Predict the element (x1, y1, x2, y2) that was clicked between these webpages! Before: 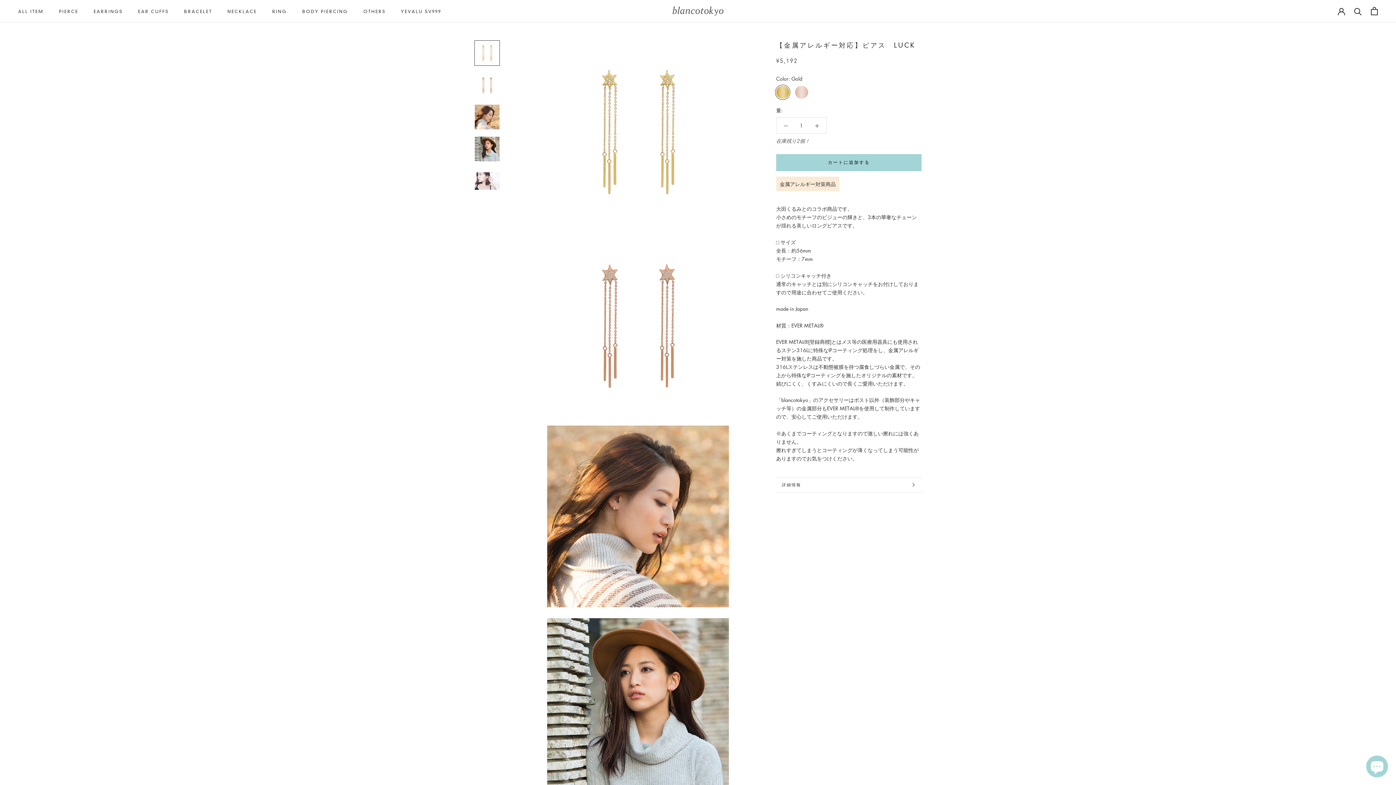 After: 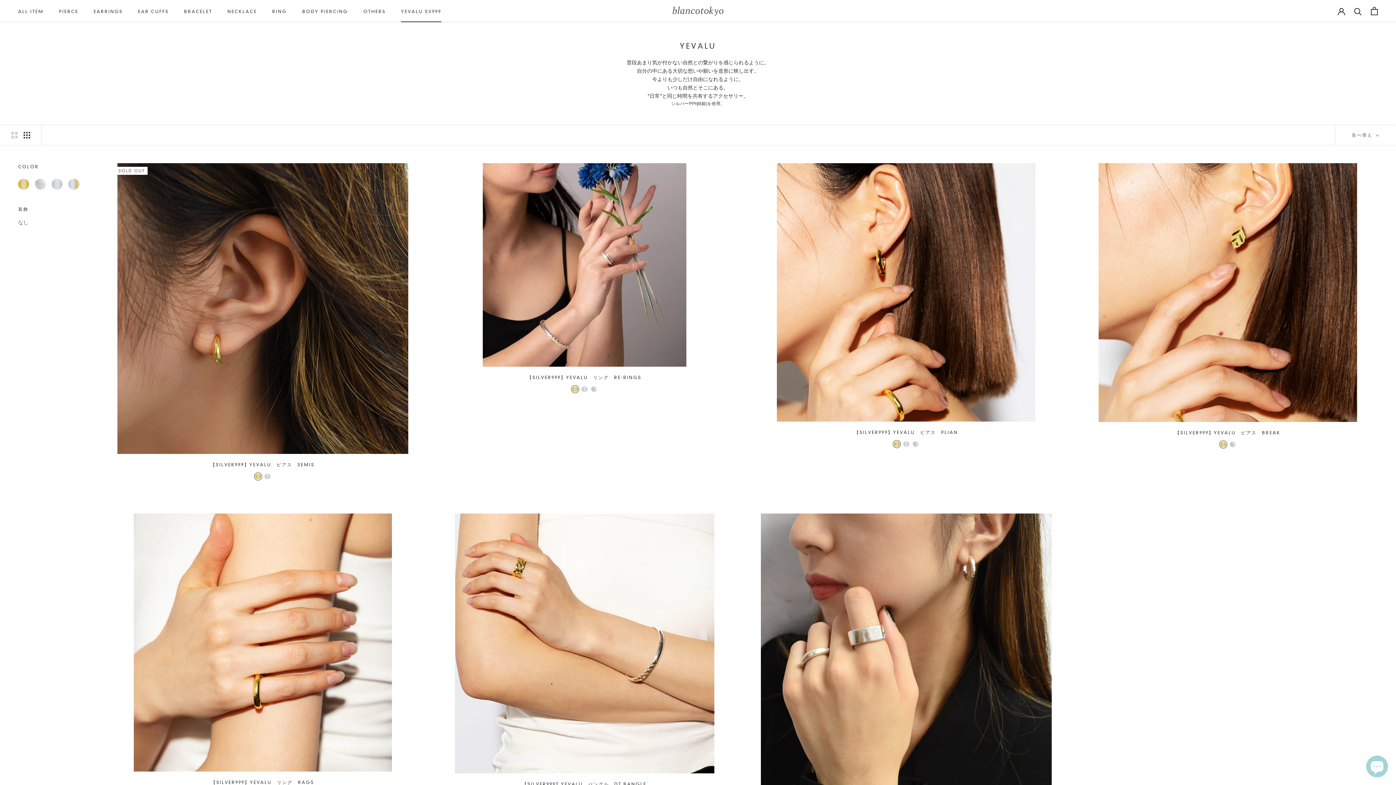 Action: label: YEVALU SV999
YEVALU SV999 bbox: (401, 8, 441, 14)